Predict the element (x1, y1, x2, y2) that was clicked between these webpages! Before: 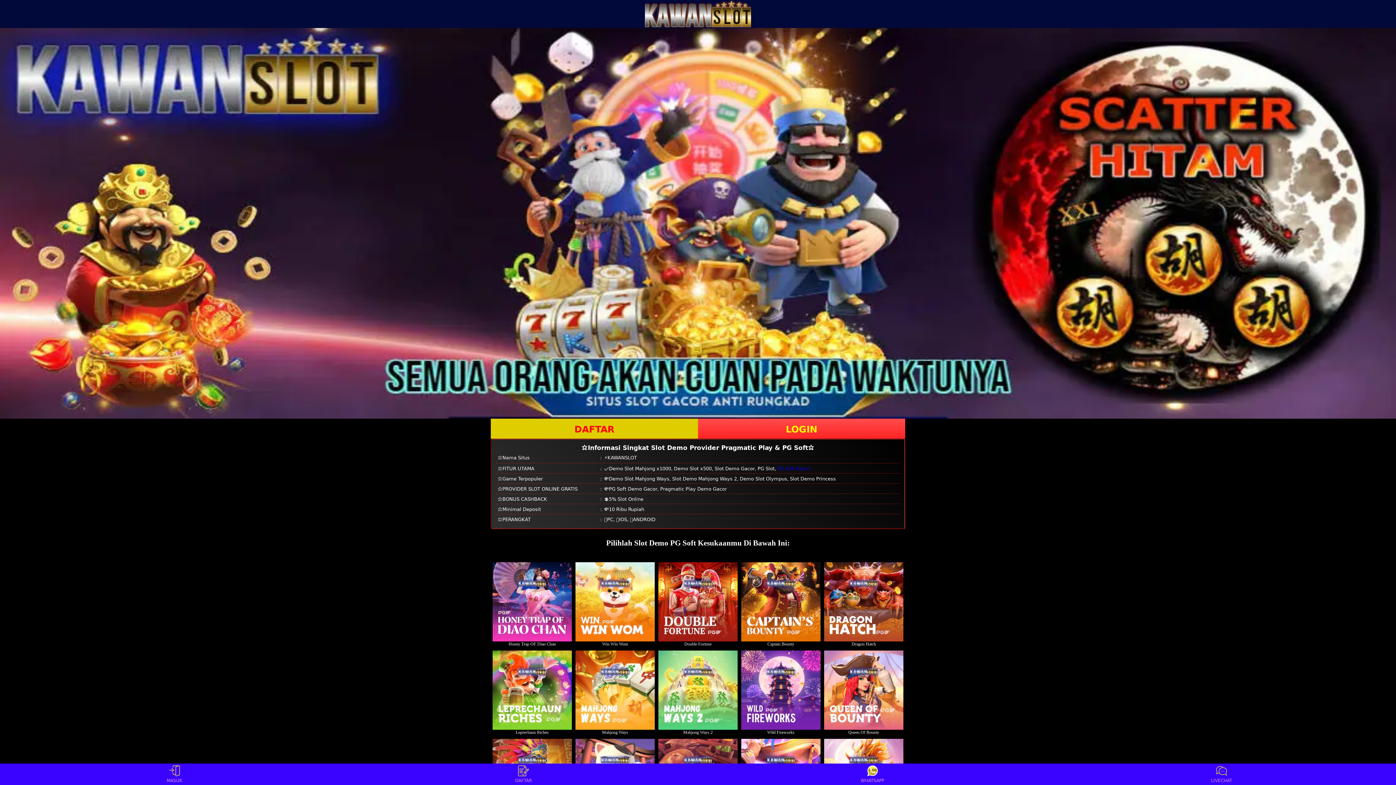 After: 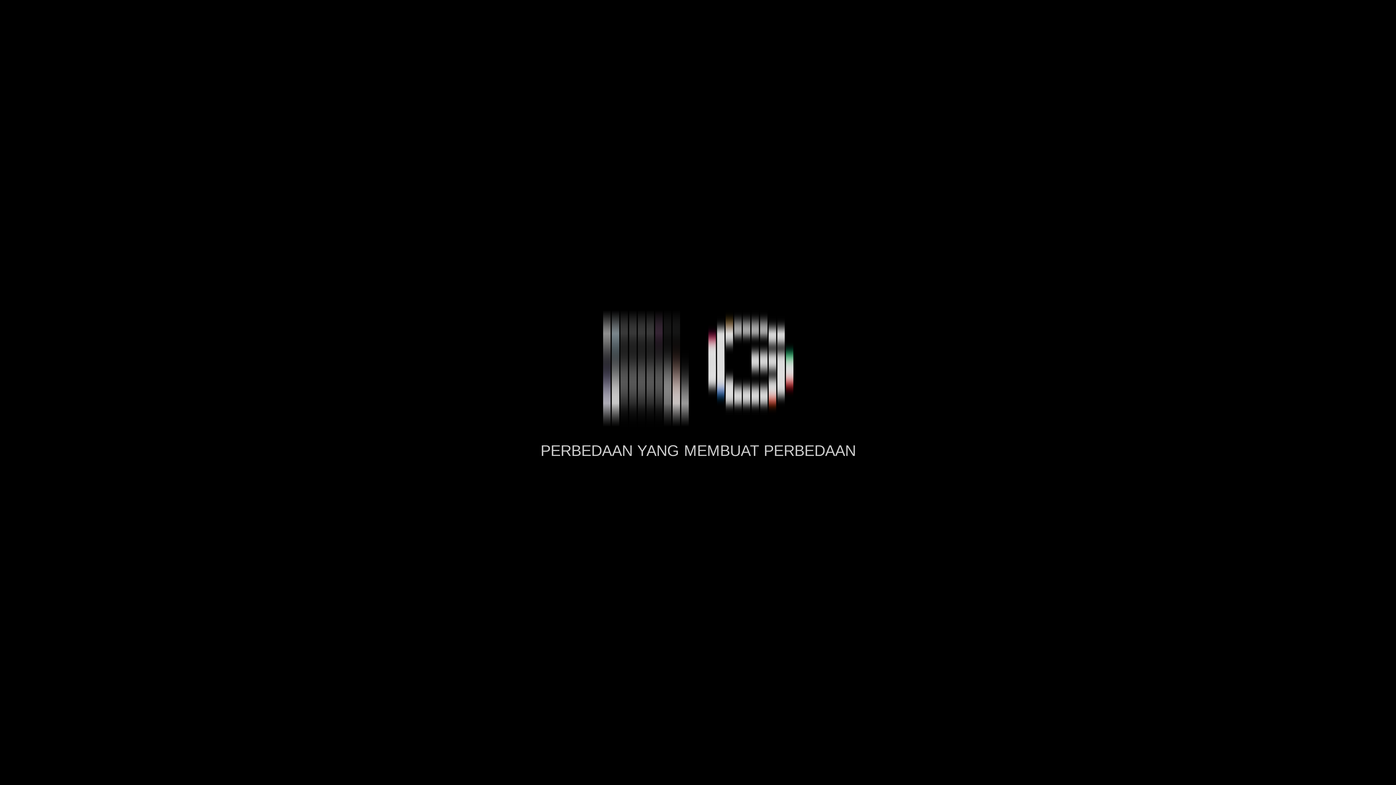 Action: bbox: (824, 562, 903, 641)